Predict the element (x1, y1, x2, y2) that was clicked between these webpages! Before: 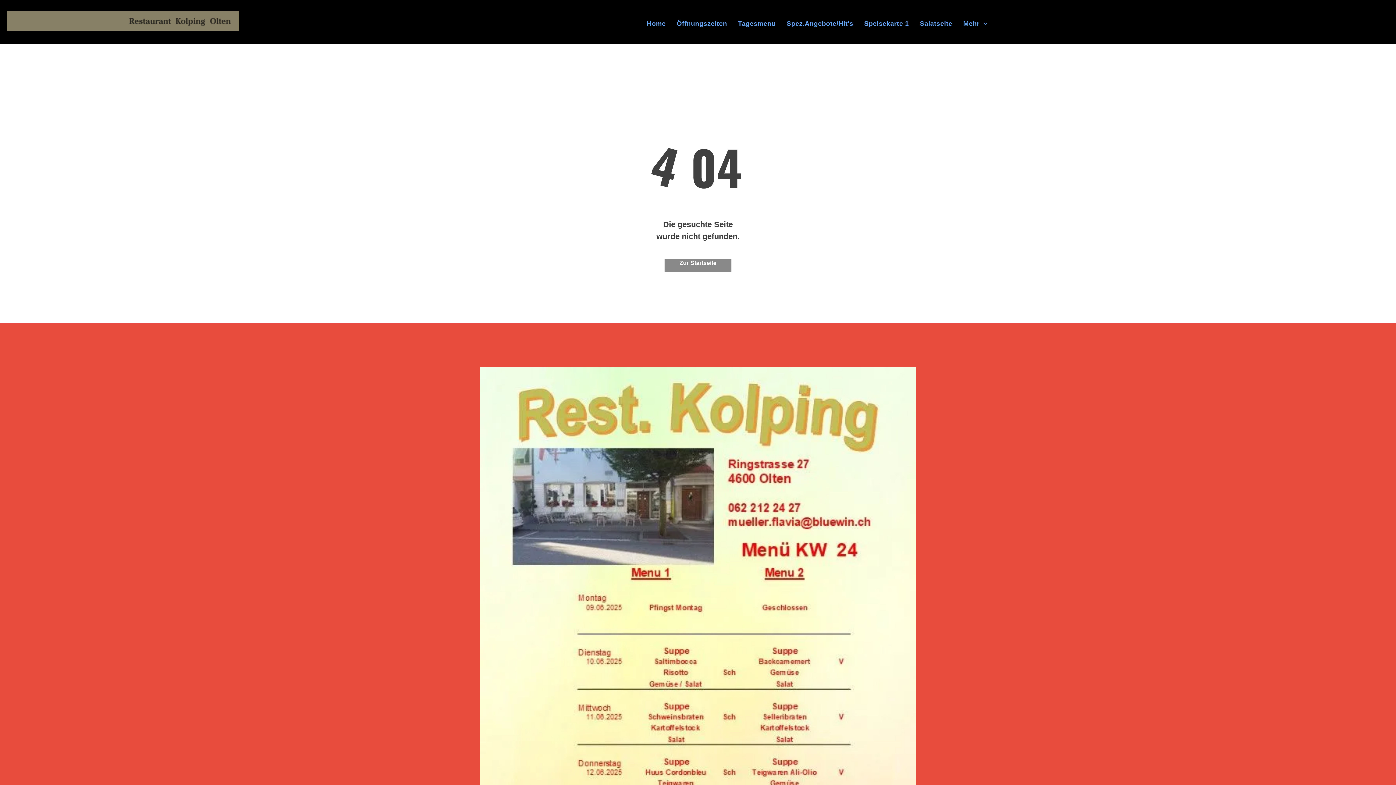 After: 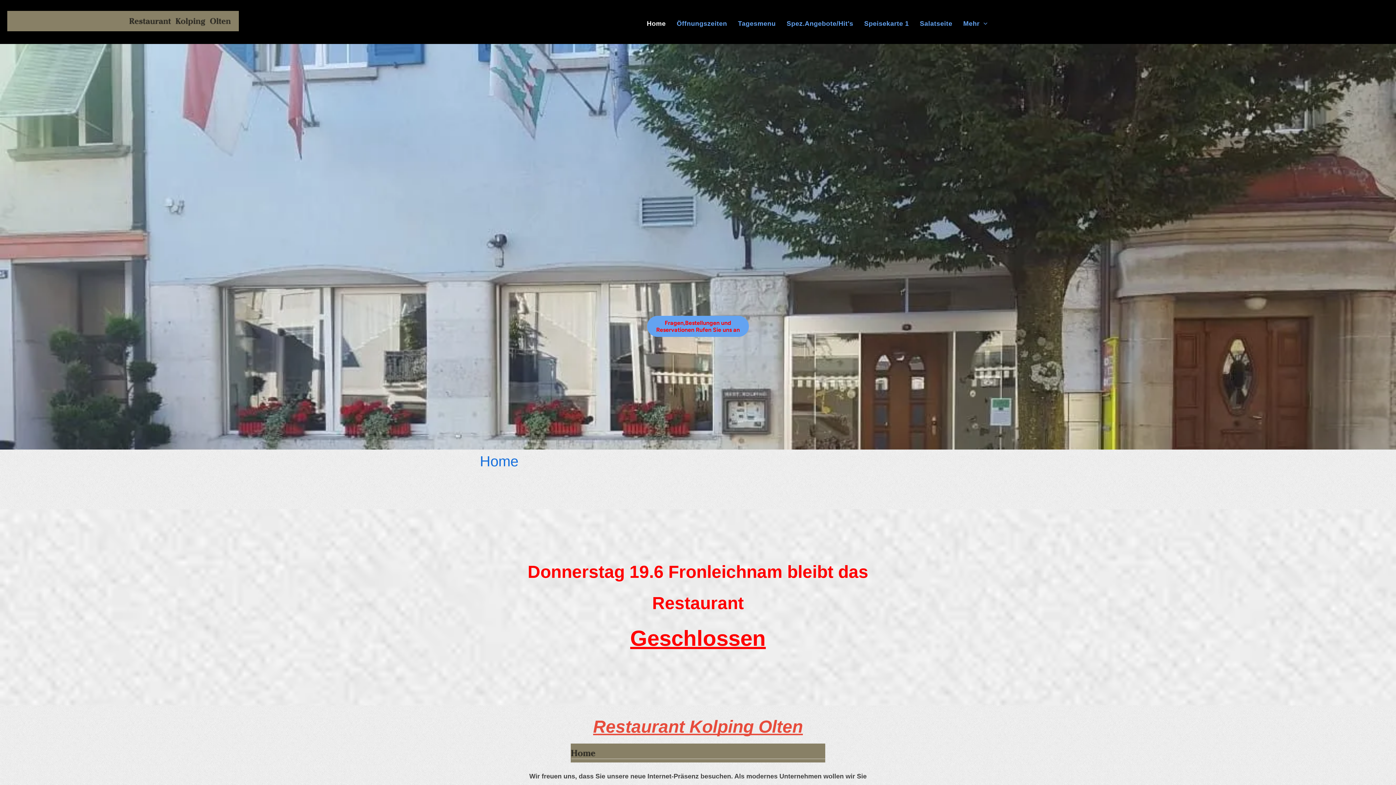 Action: bbox: (641, 18, 671, 28) label: Home